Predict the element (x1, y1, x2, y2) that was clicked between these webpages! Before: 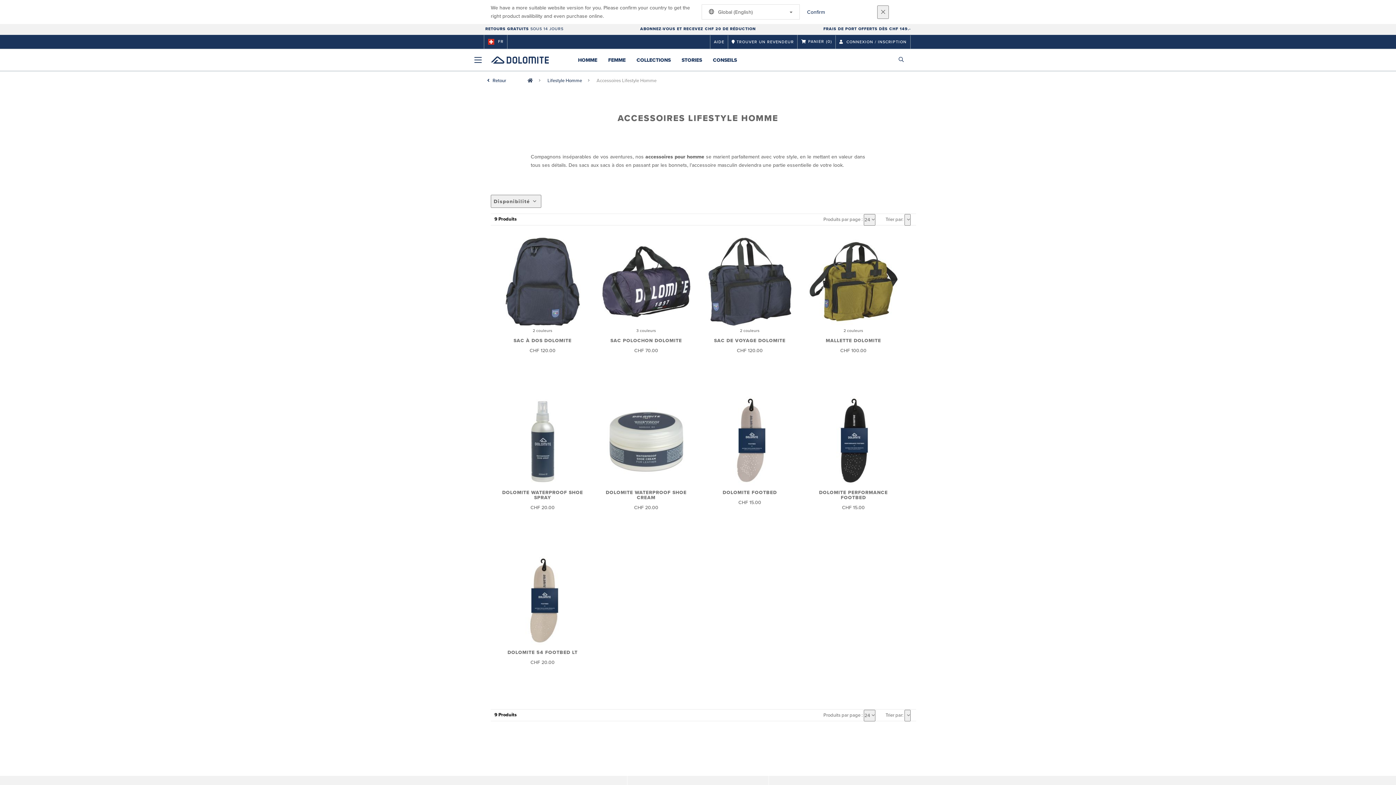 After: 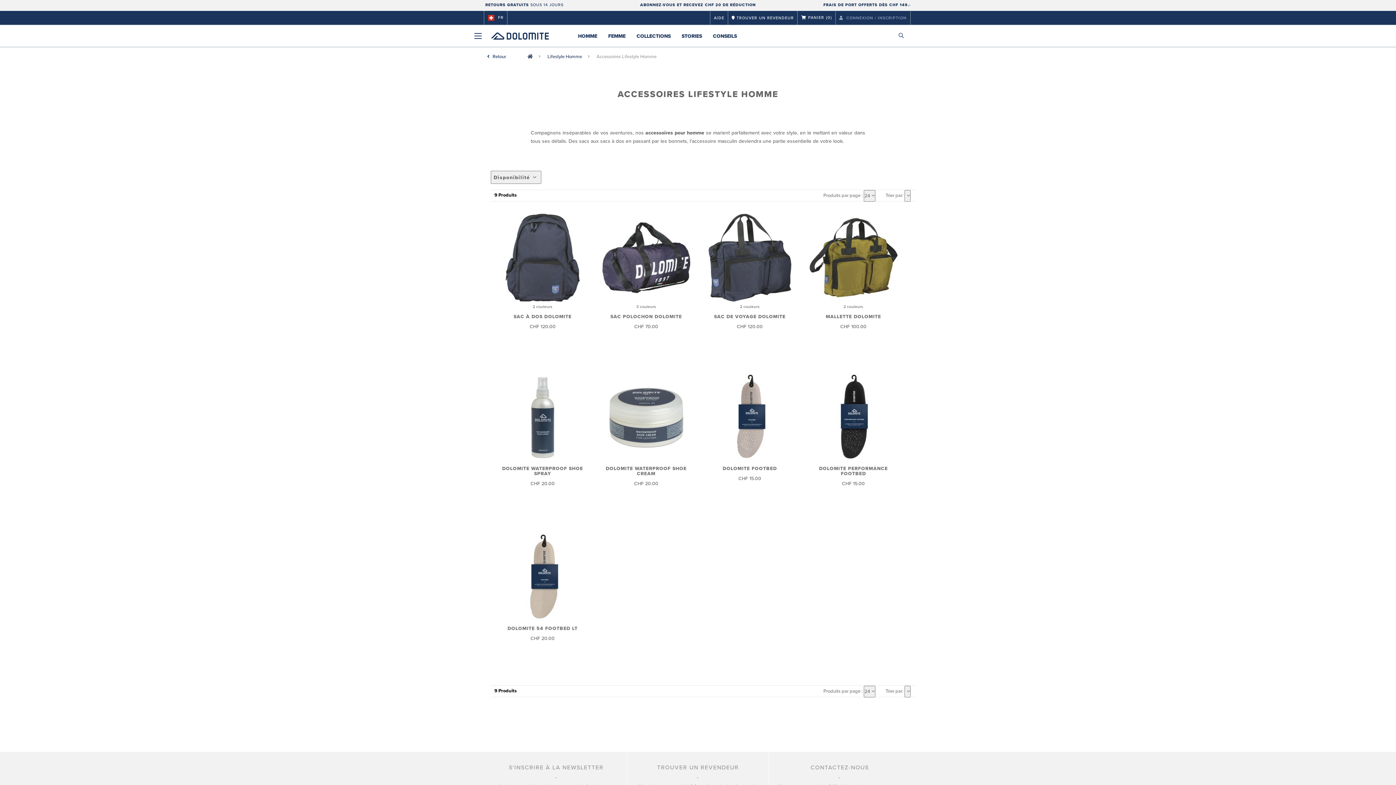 Action: bbox: (877, 5, 889, 18)